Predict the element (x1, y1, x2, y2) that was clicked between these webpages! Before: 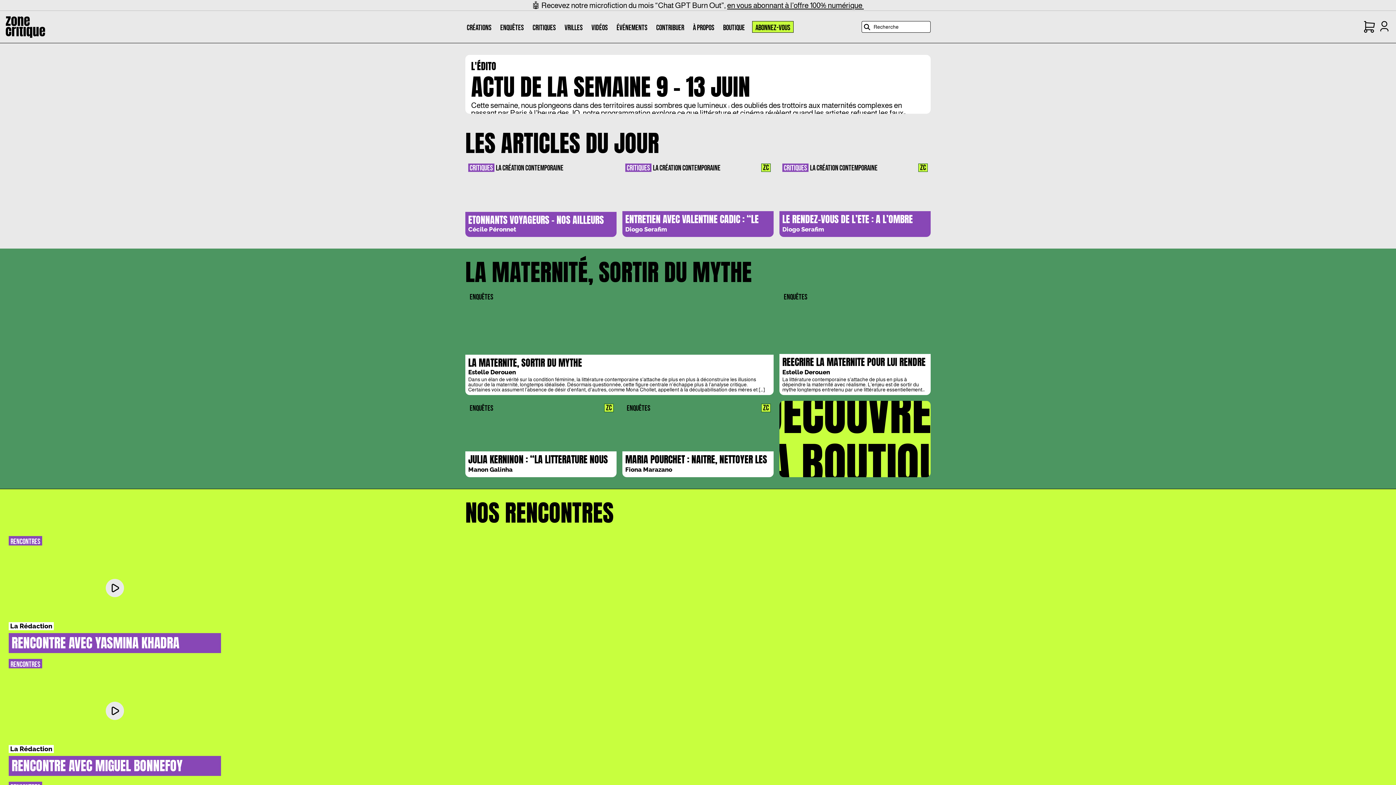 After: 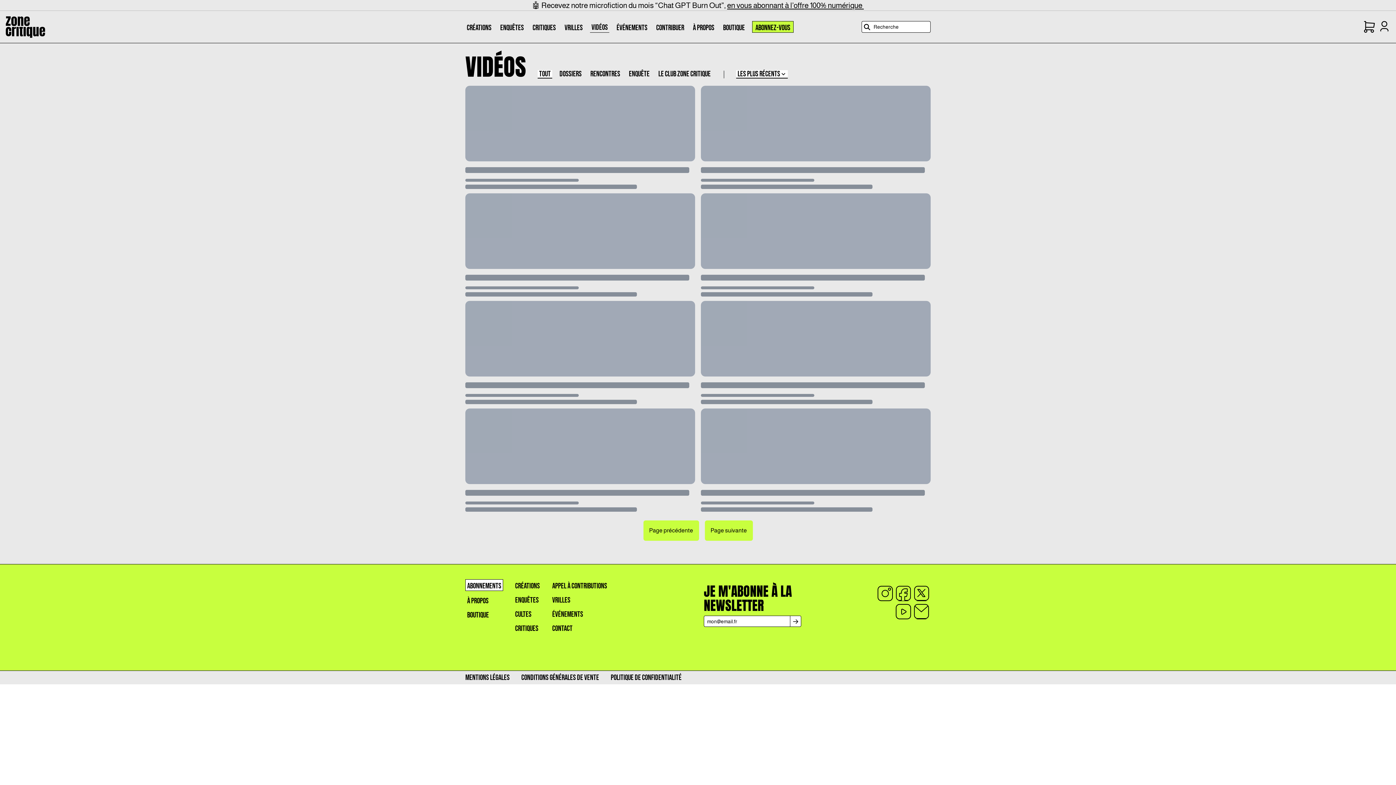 Action: label: VIDÉOS bbox: (590, 21, 609, 32)